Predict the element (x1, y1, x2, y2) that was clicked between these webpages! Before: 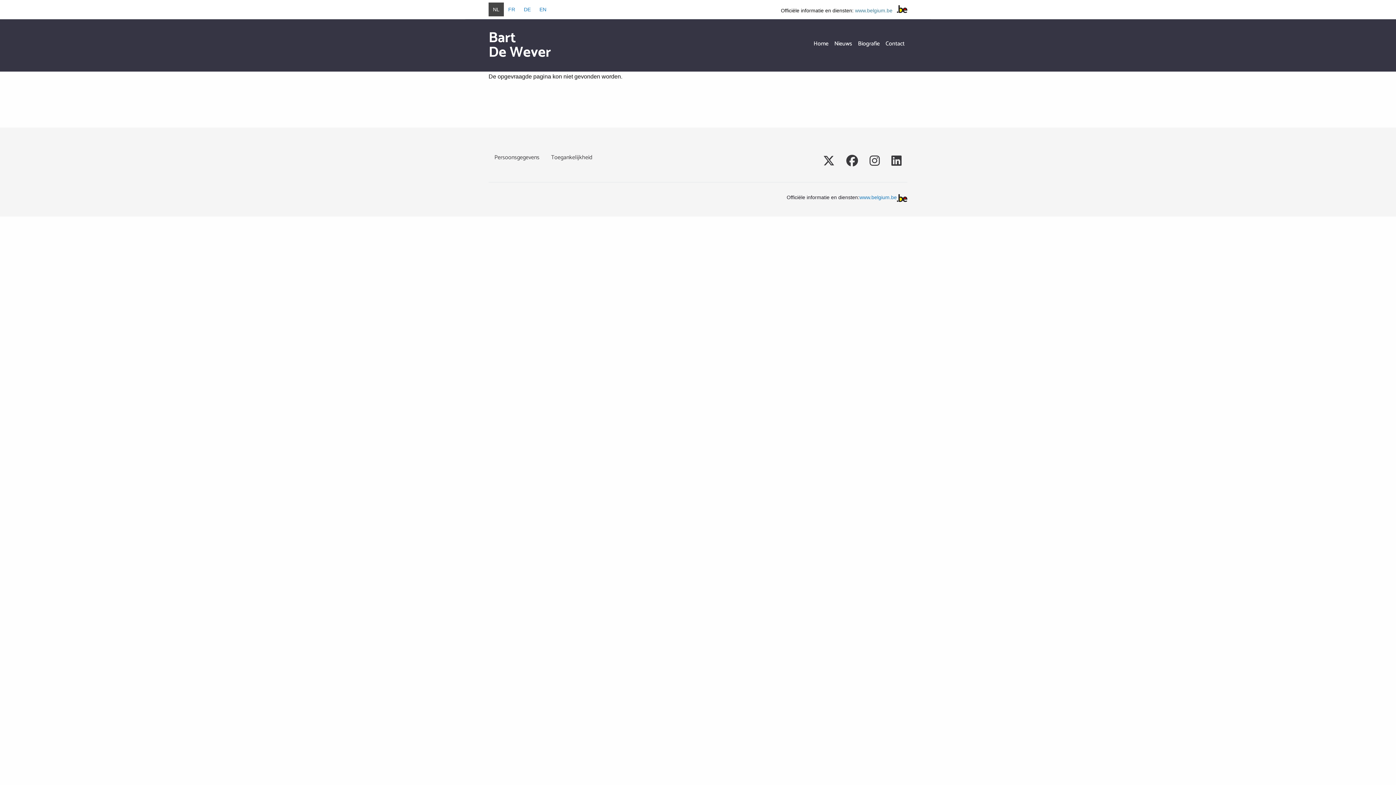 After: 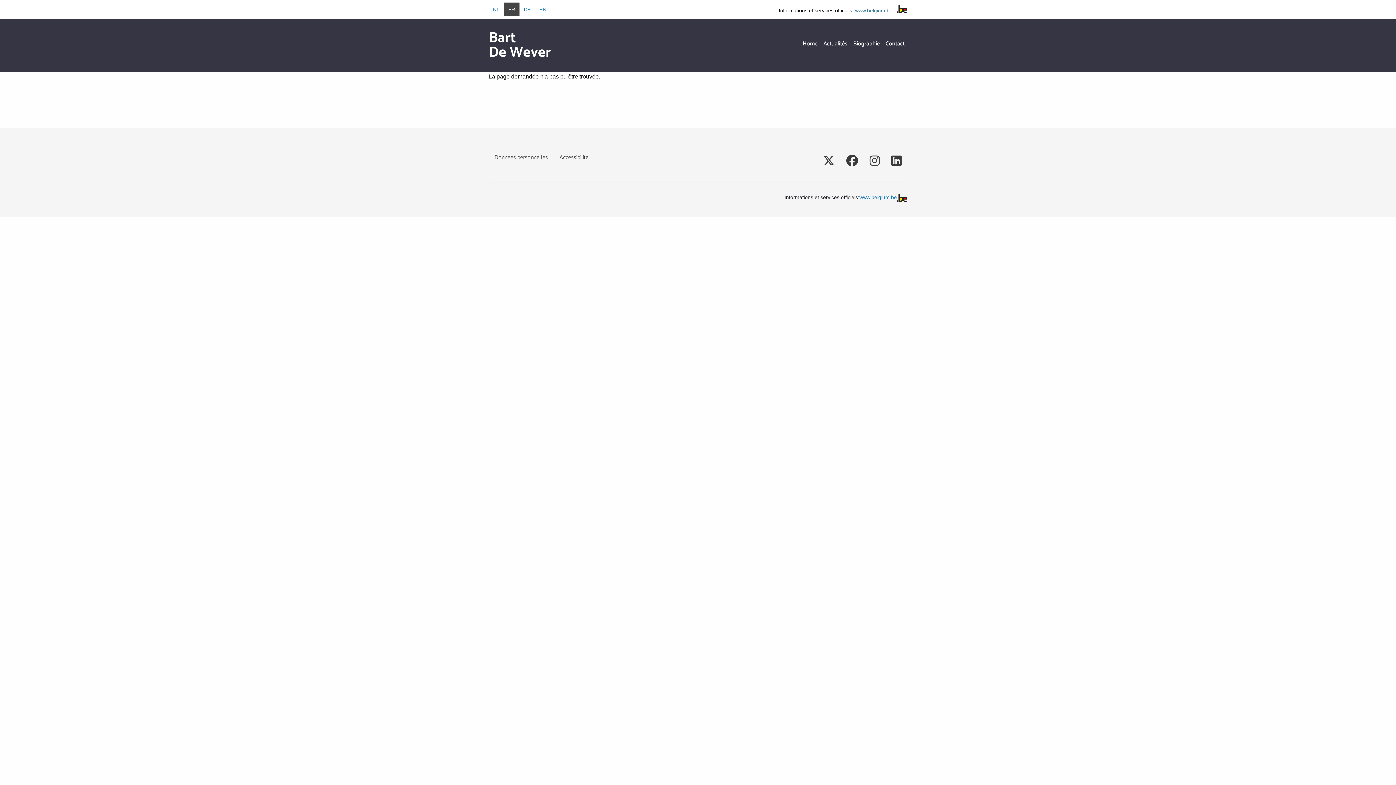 Action: label: FR bbox: (504, 7, 519, 12)